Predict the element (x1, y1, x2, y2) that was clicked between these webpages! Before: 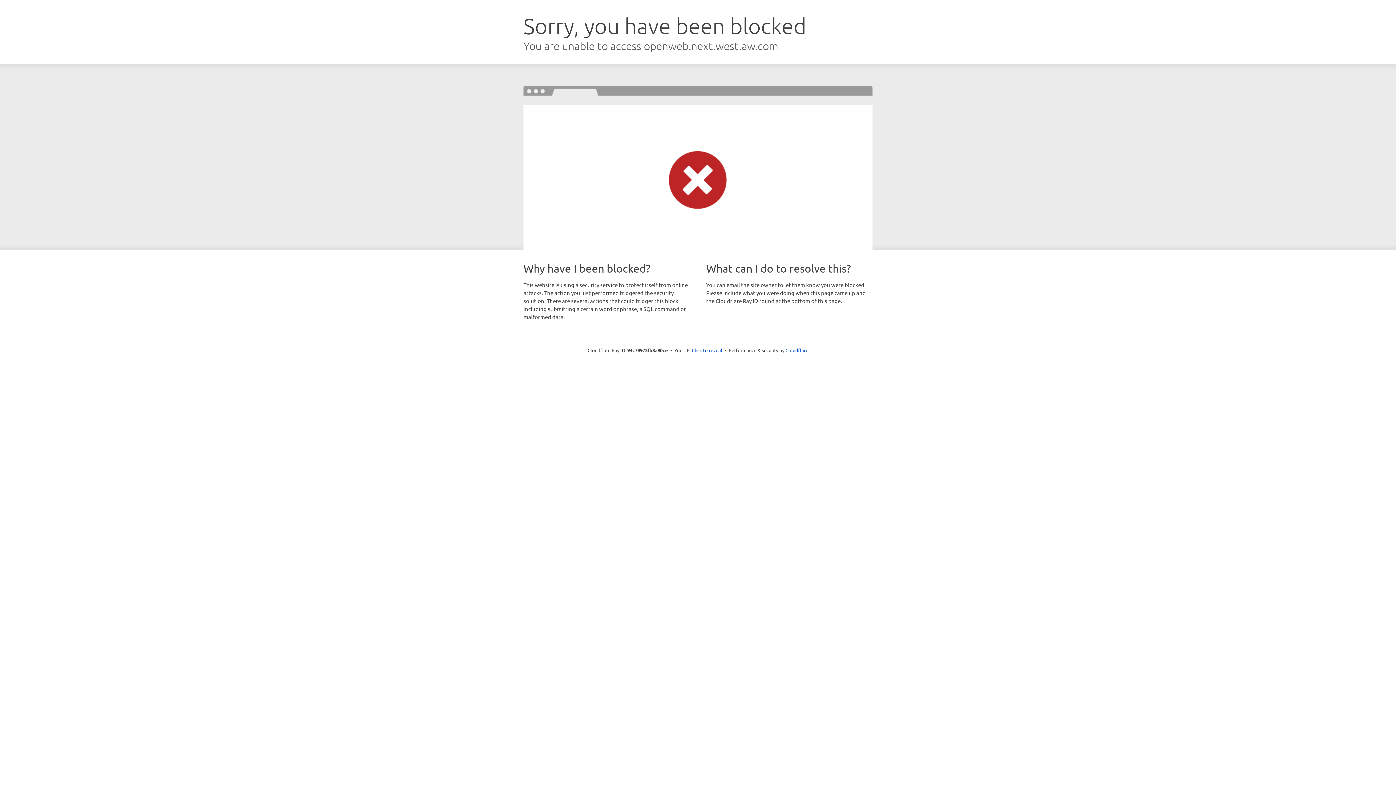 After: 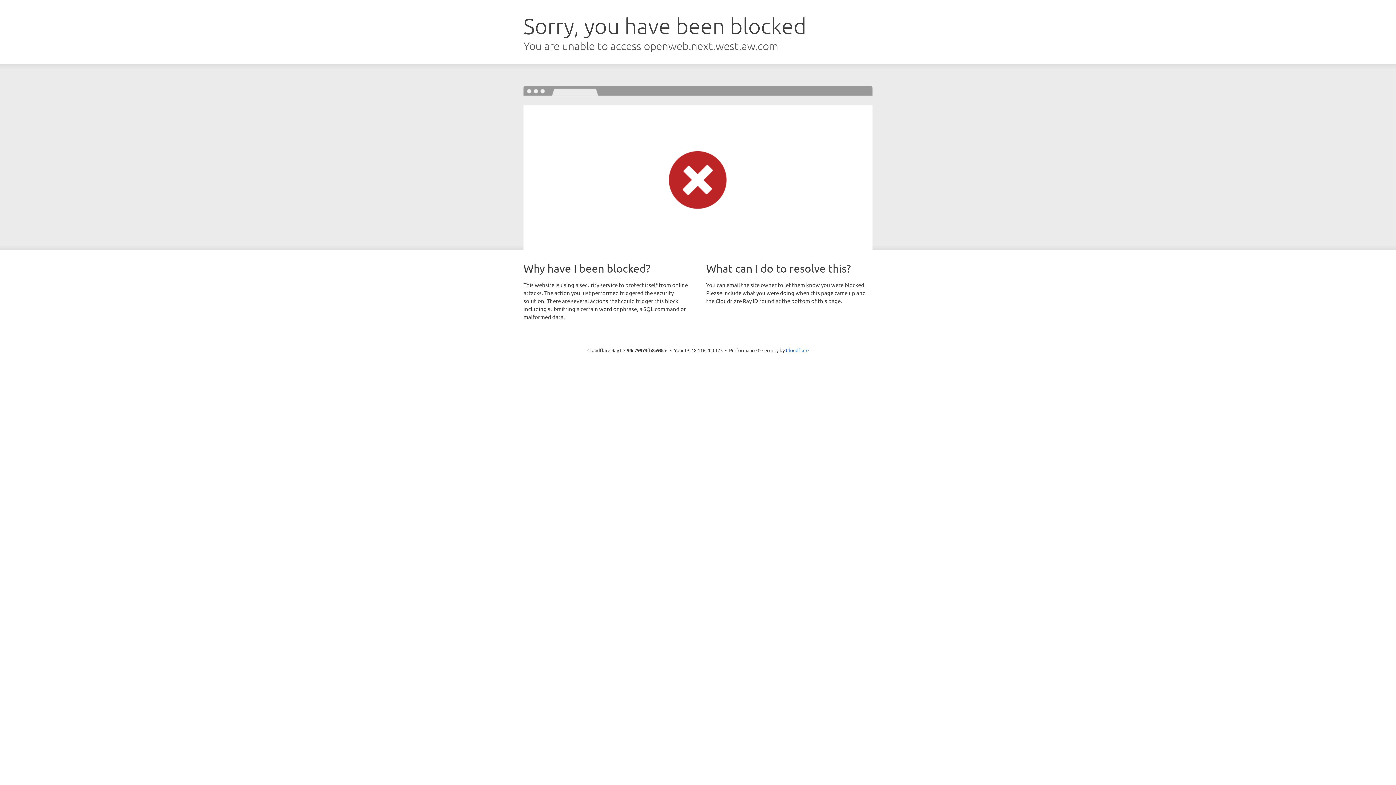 Action: bbox: (692, 346, 722, 353) label: Click to reveal